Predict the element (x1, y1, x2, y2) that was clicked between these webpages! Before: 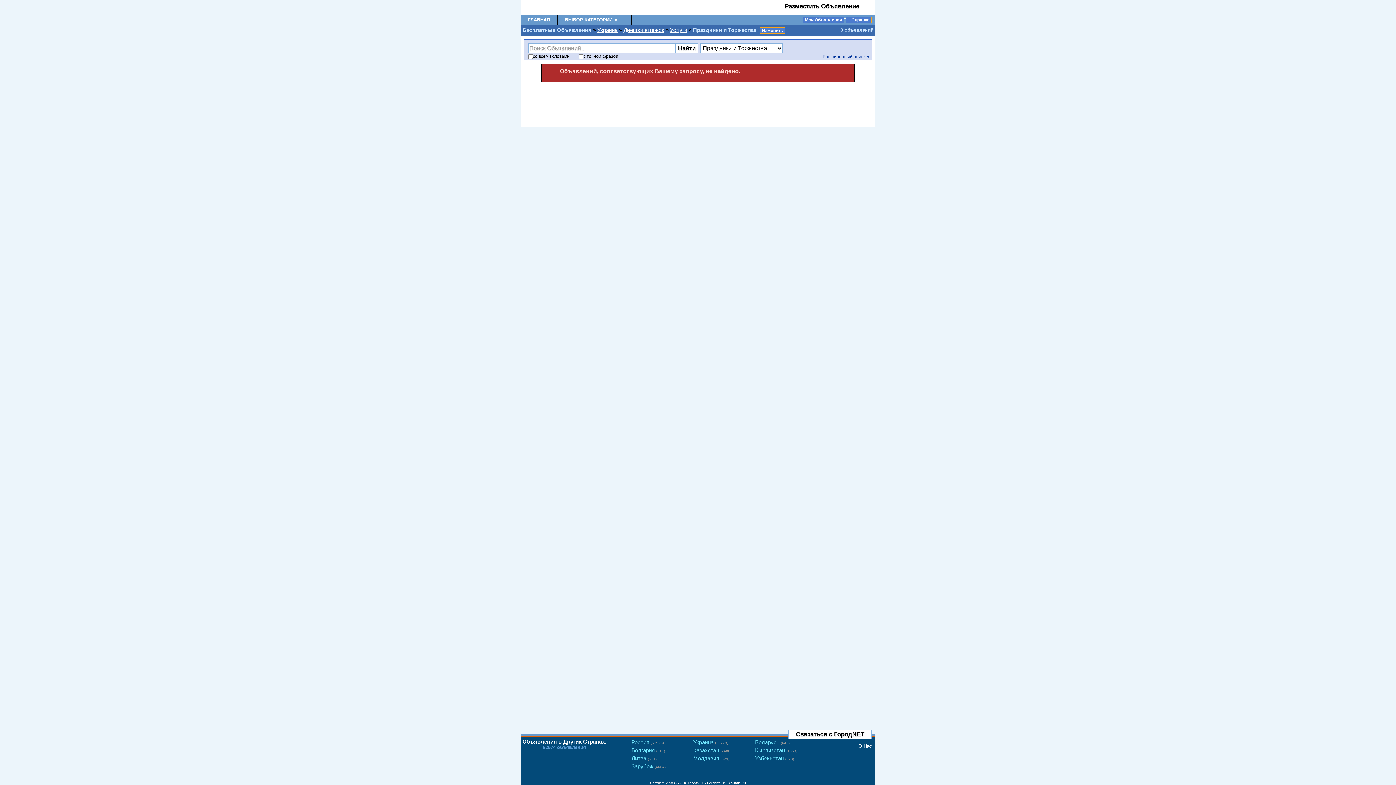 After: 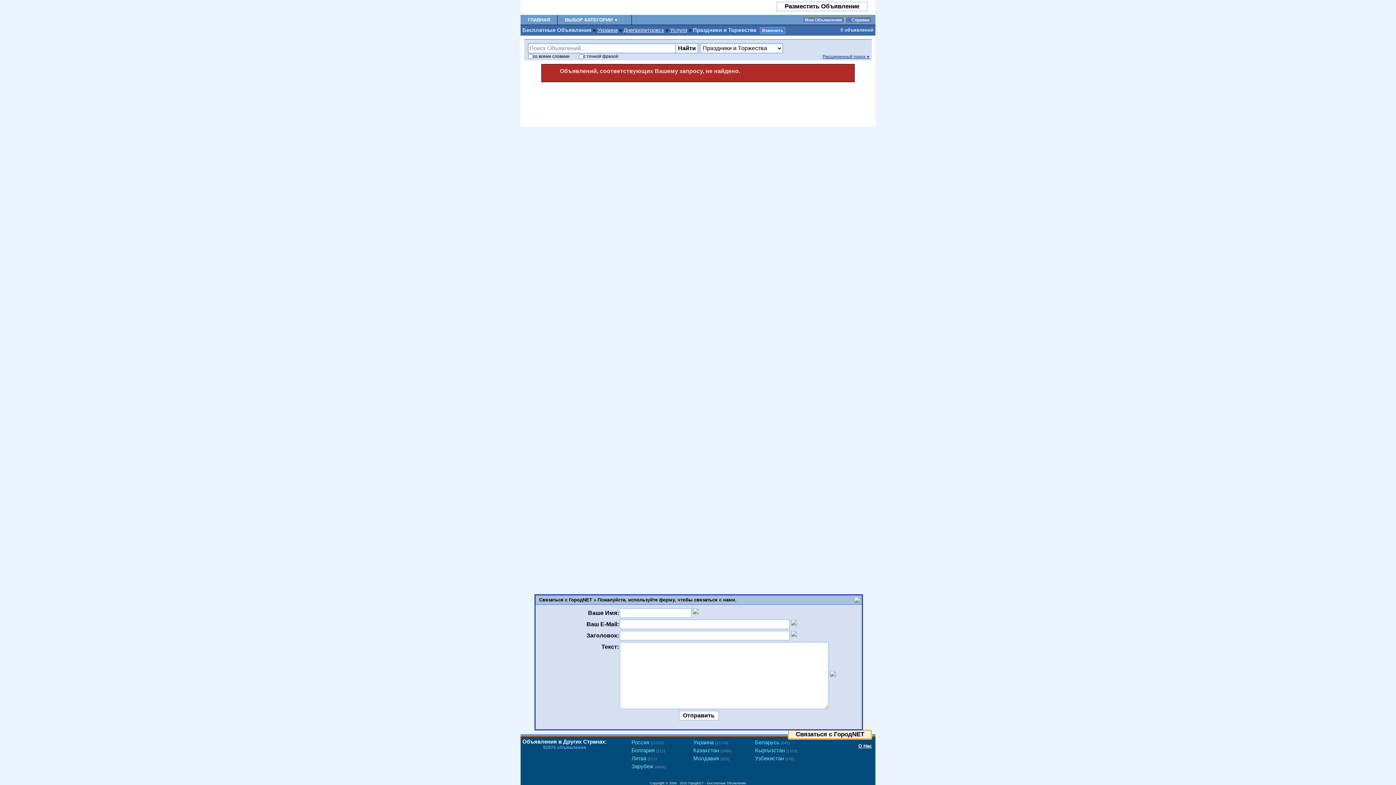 Action: bbox: (788, 730, 872, 739) label: Связаться с ГородNET